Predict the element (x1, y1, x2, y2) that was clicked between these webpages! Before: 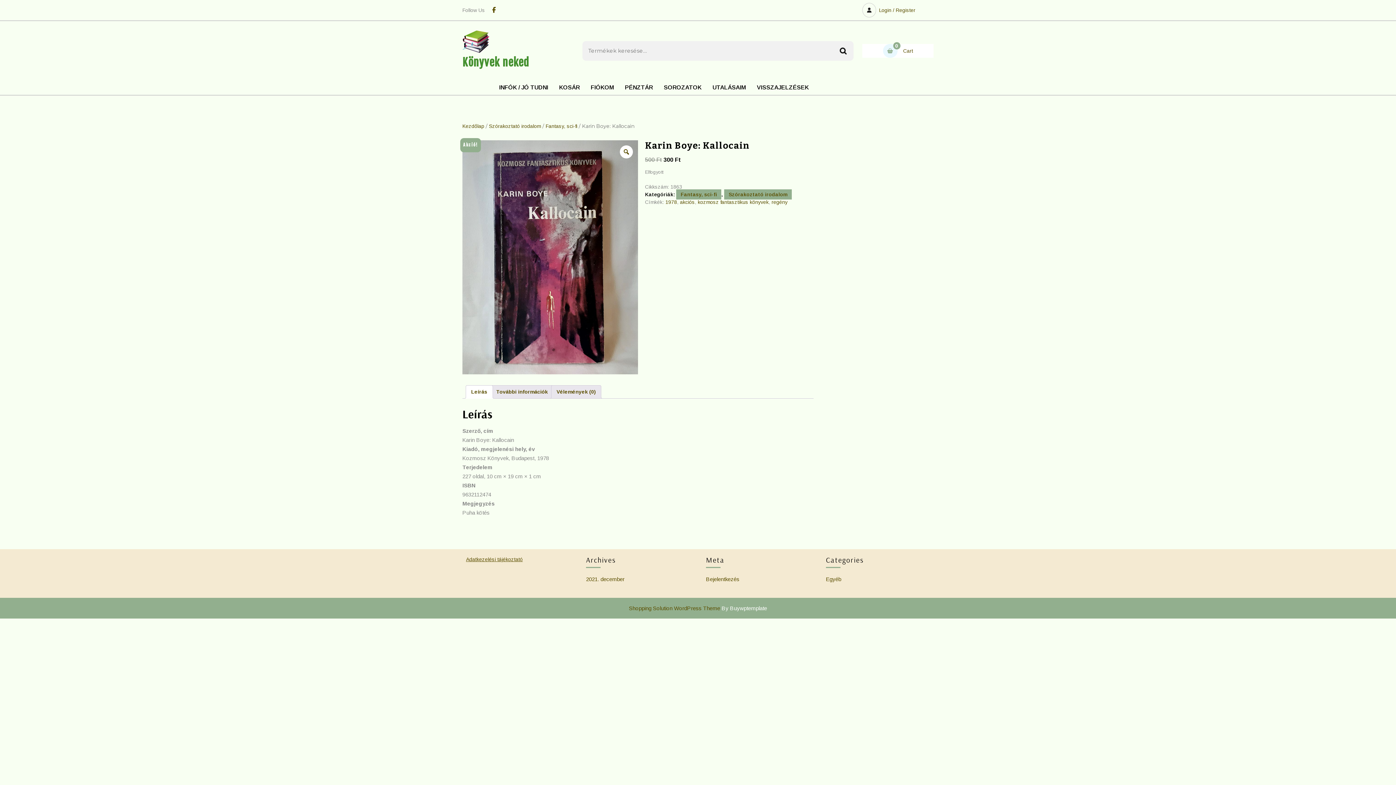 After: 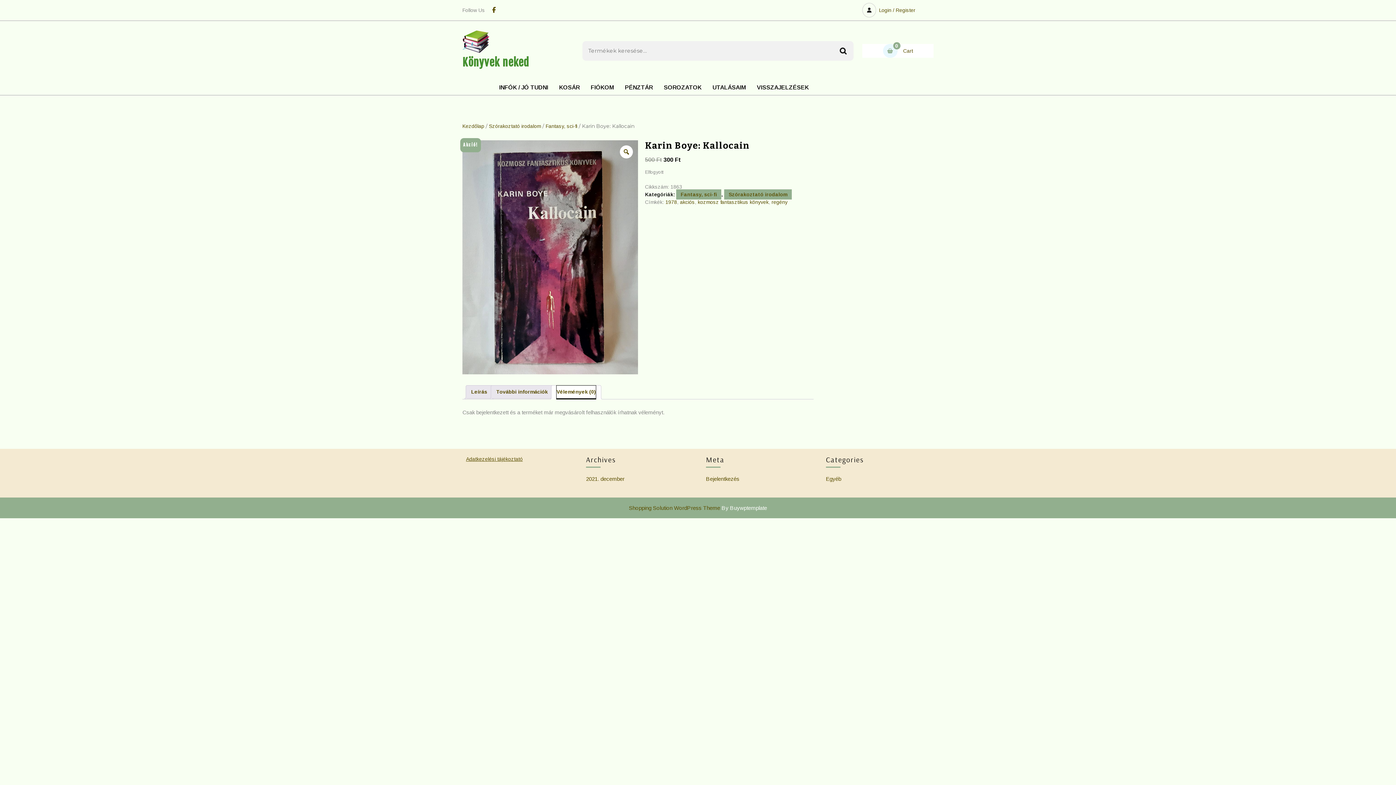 Action: label: Vélemények (0) bbox: (556, 385, 596, 398)